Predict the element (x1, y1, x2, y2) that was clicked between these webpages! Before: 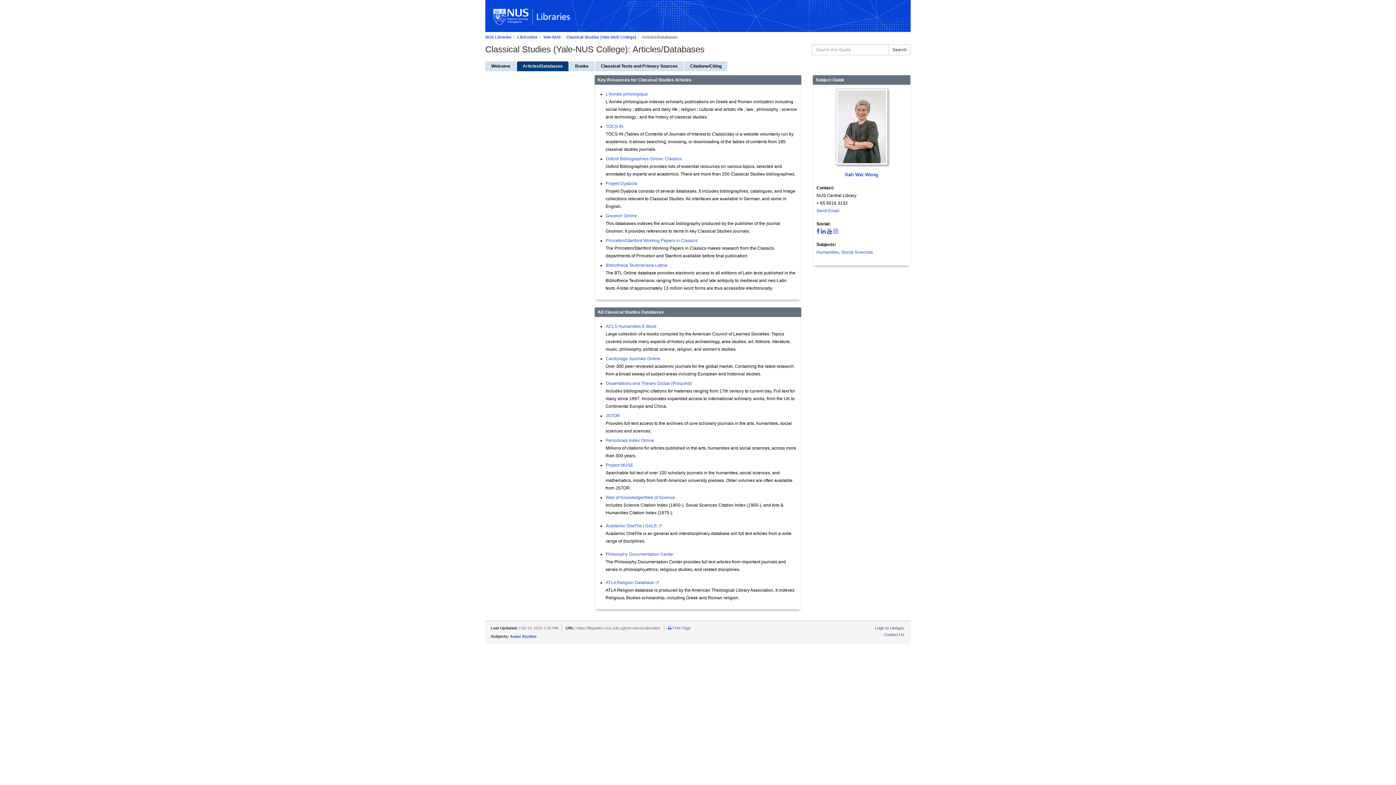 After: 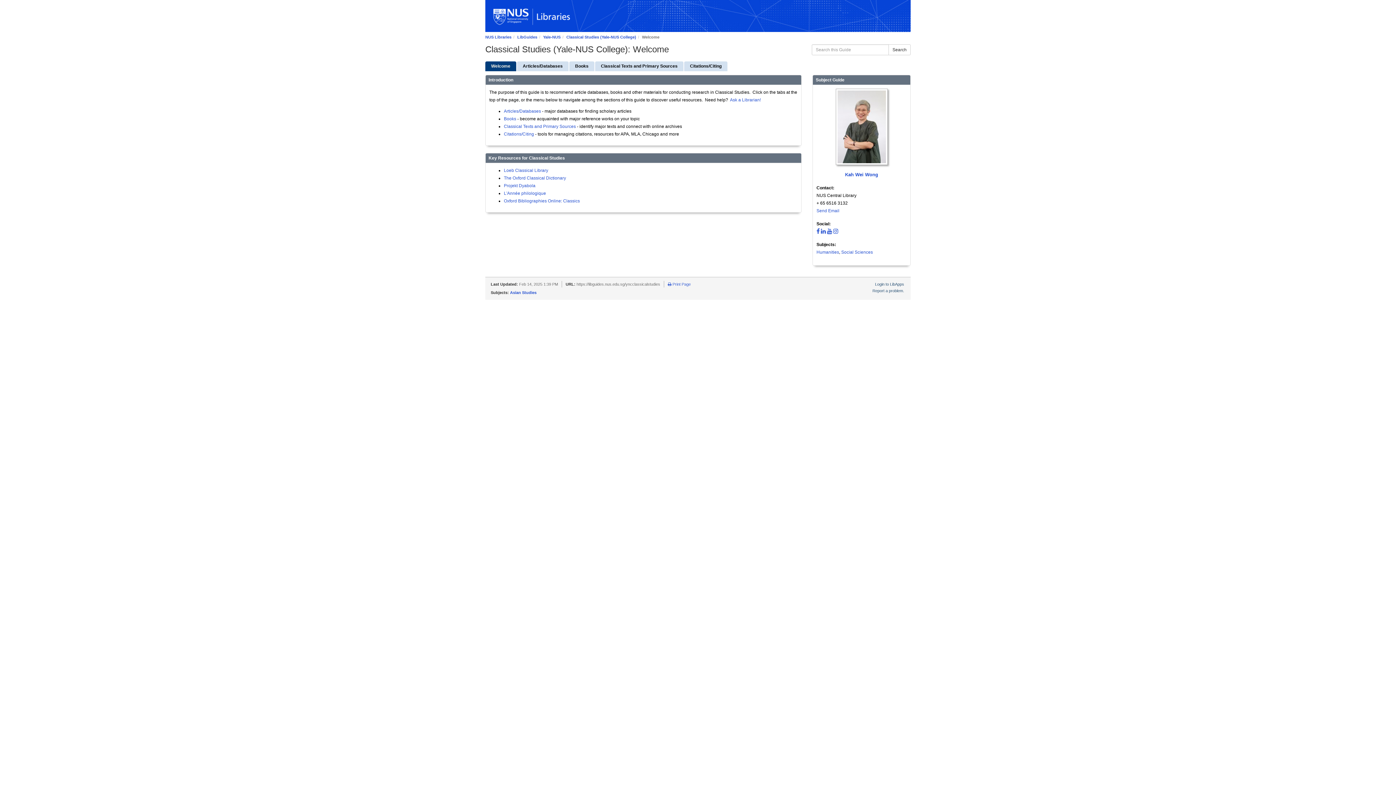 Action: bbox: (566, 34, 636, 39) label: Classical Studies (Yale-NUS College)